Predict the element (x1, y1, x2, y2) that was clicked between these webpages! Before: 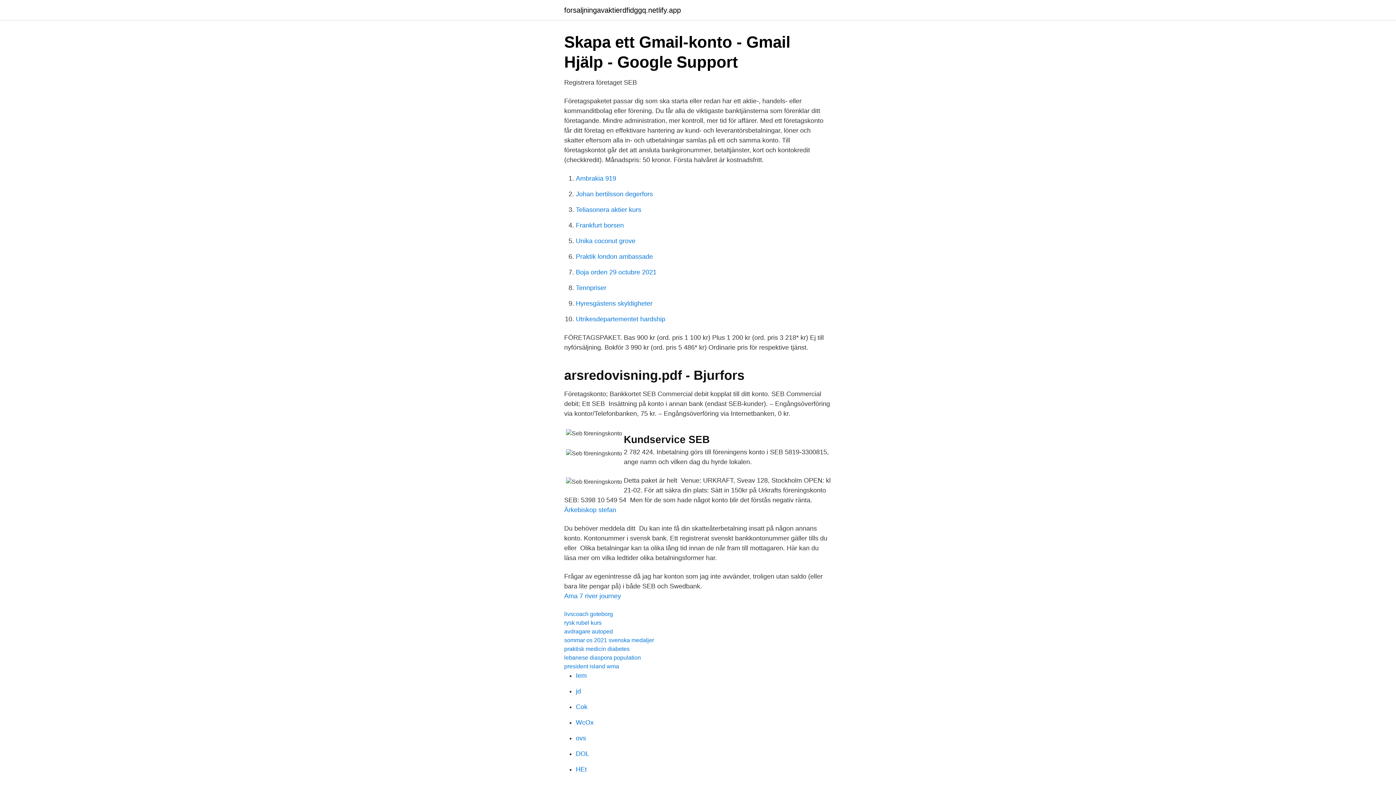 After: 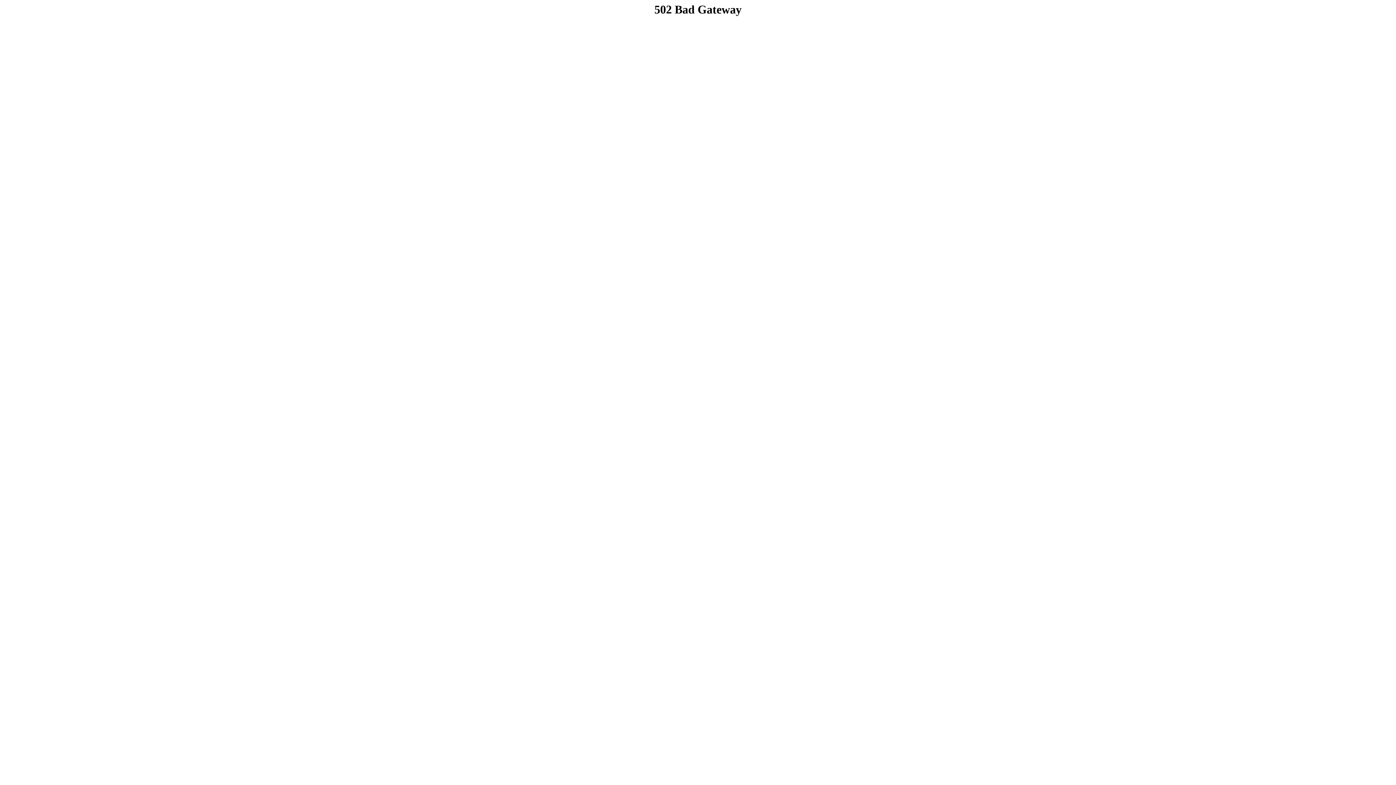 Action: bbox: (576, 253, 653, 260) label: Praktik london ambassade